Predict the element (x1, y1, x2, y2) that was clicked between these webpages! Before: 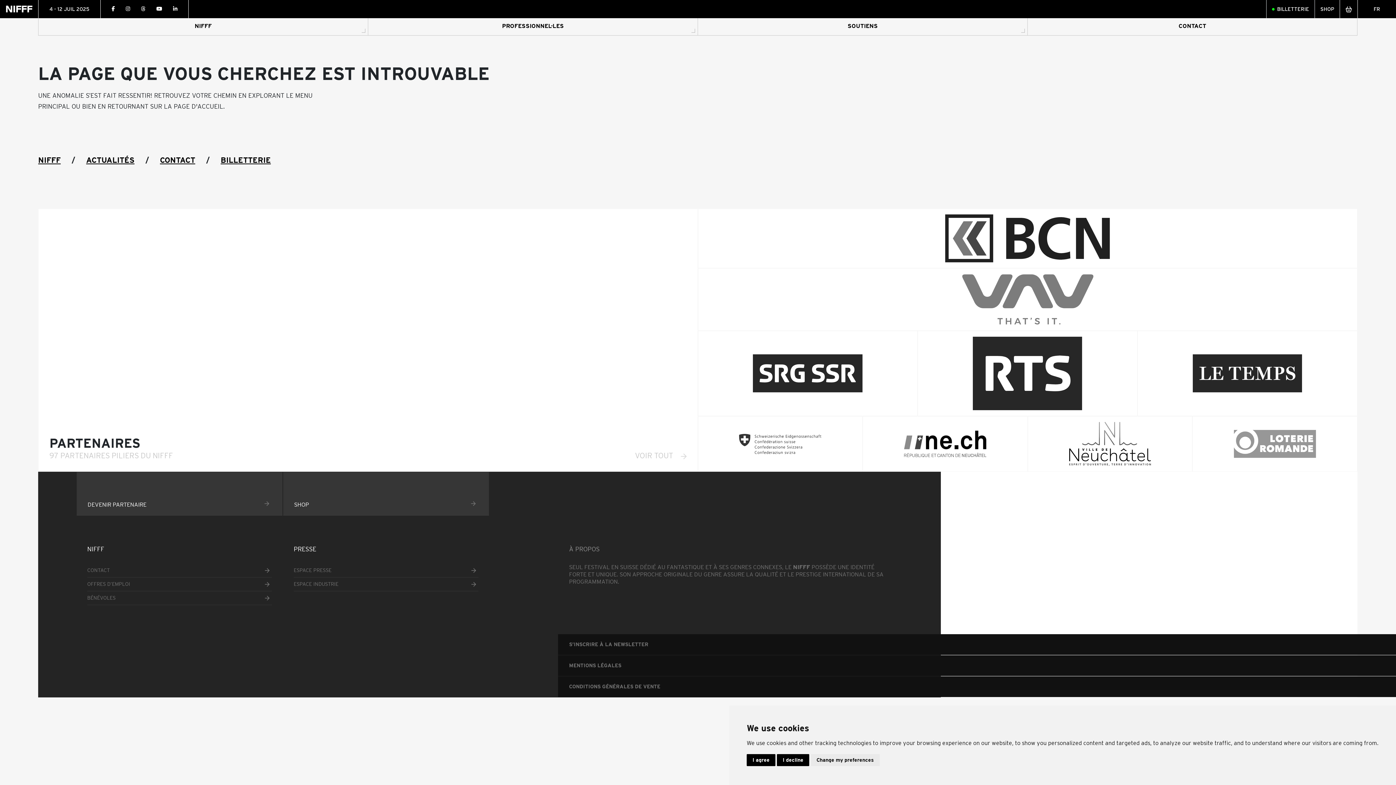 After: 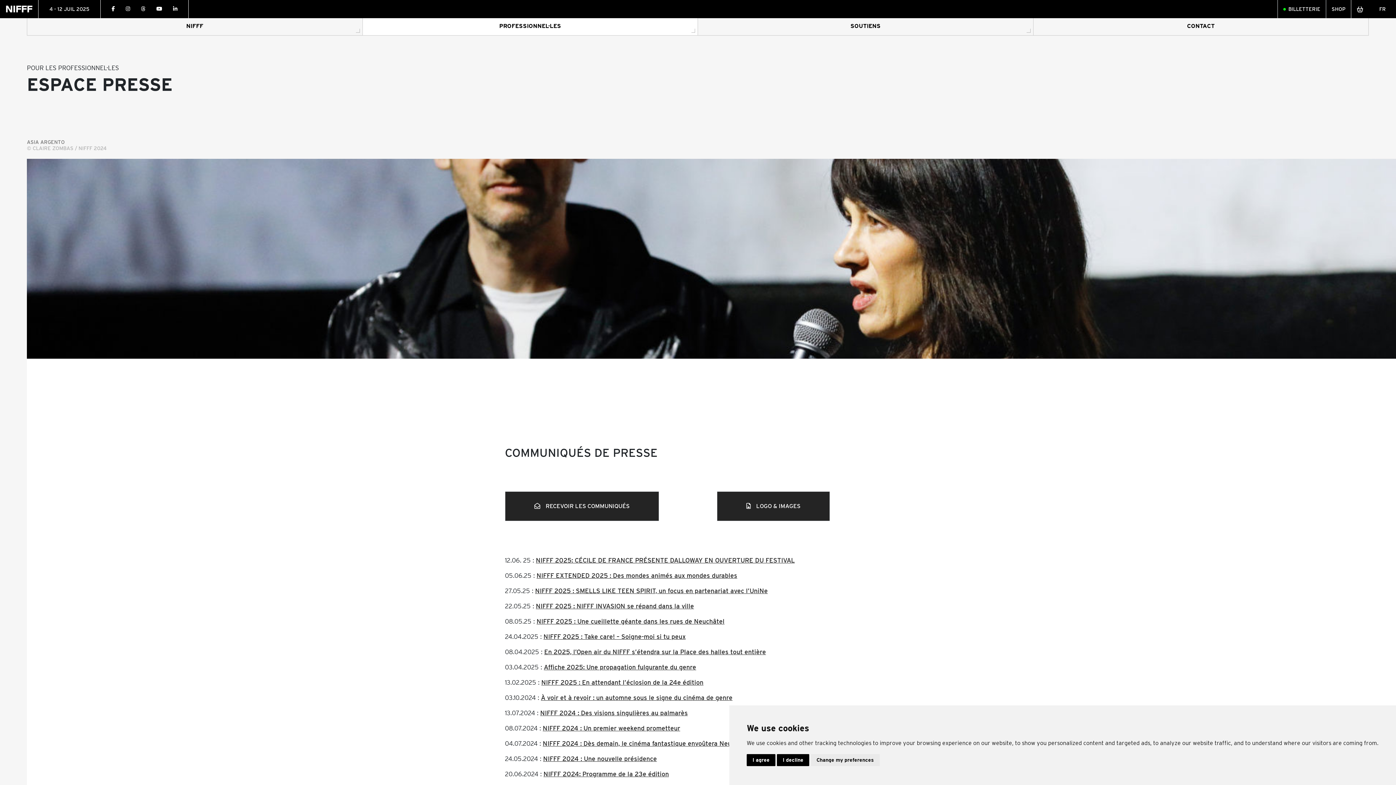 Action: bbox: (293, 563, 478, 577) label: ESPACE PRESSE